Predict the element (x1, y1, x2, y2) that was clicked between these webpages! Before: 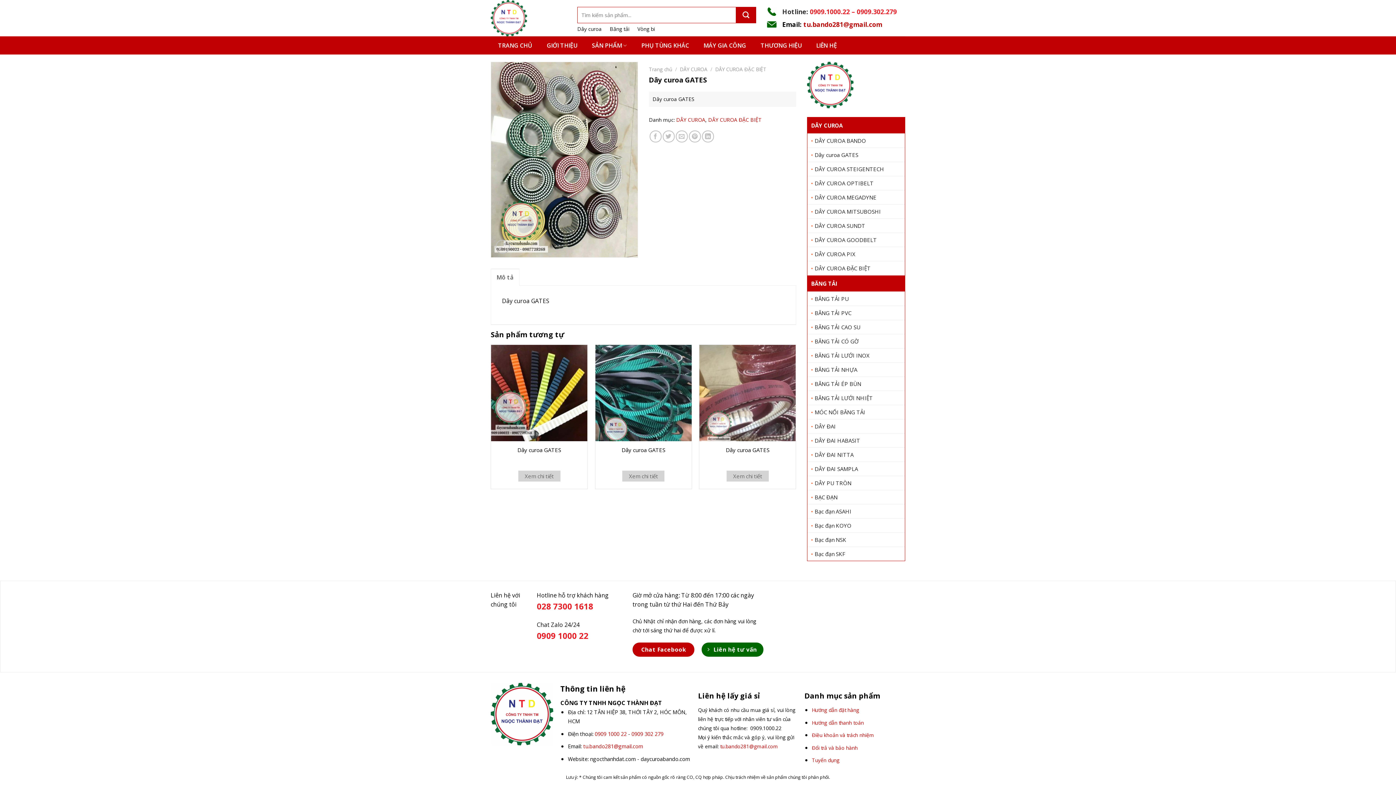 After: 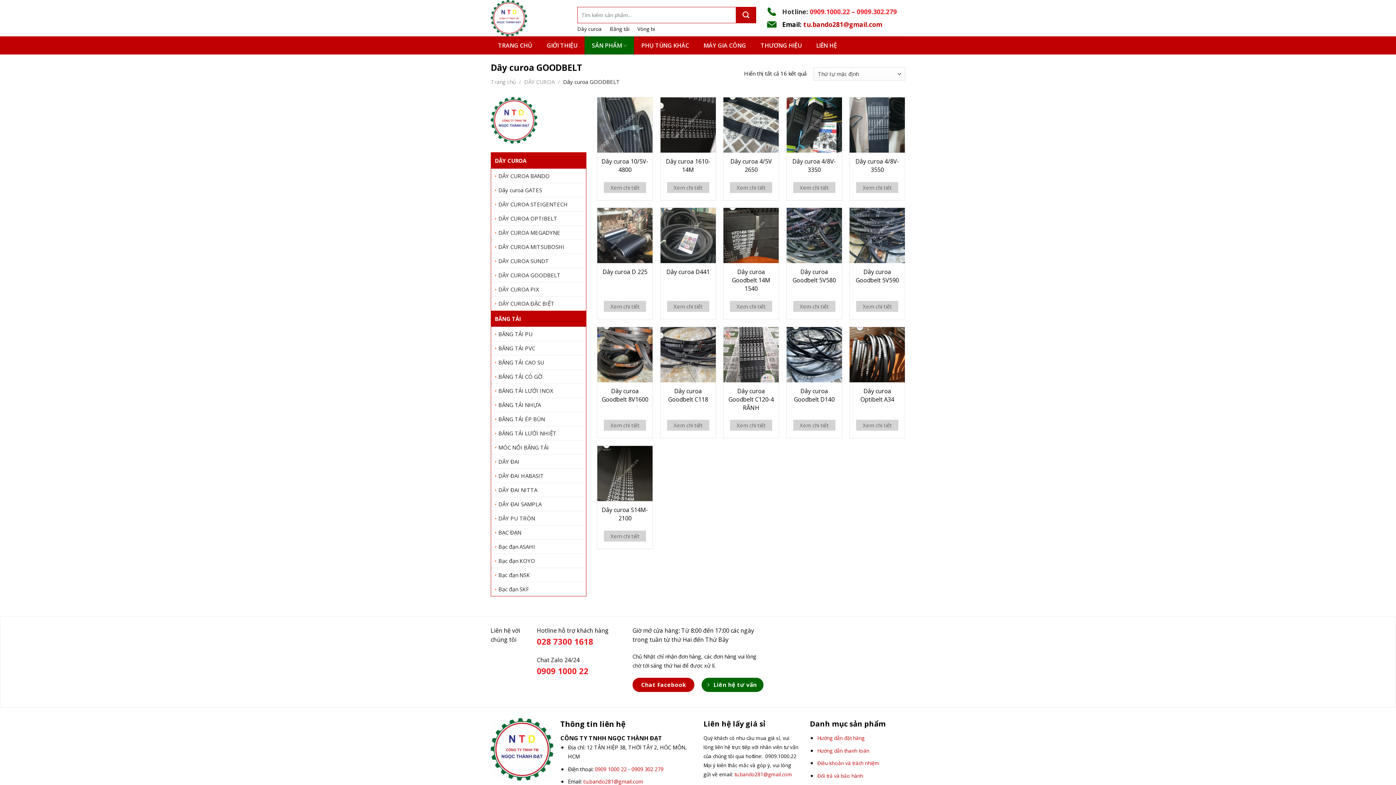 Action: bbox: (807, 233, 905, 246) label: DÂY CUROA GOODBELT